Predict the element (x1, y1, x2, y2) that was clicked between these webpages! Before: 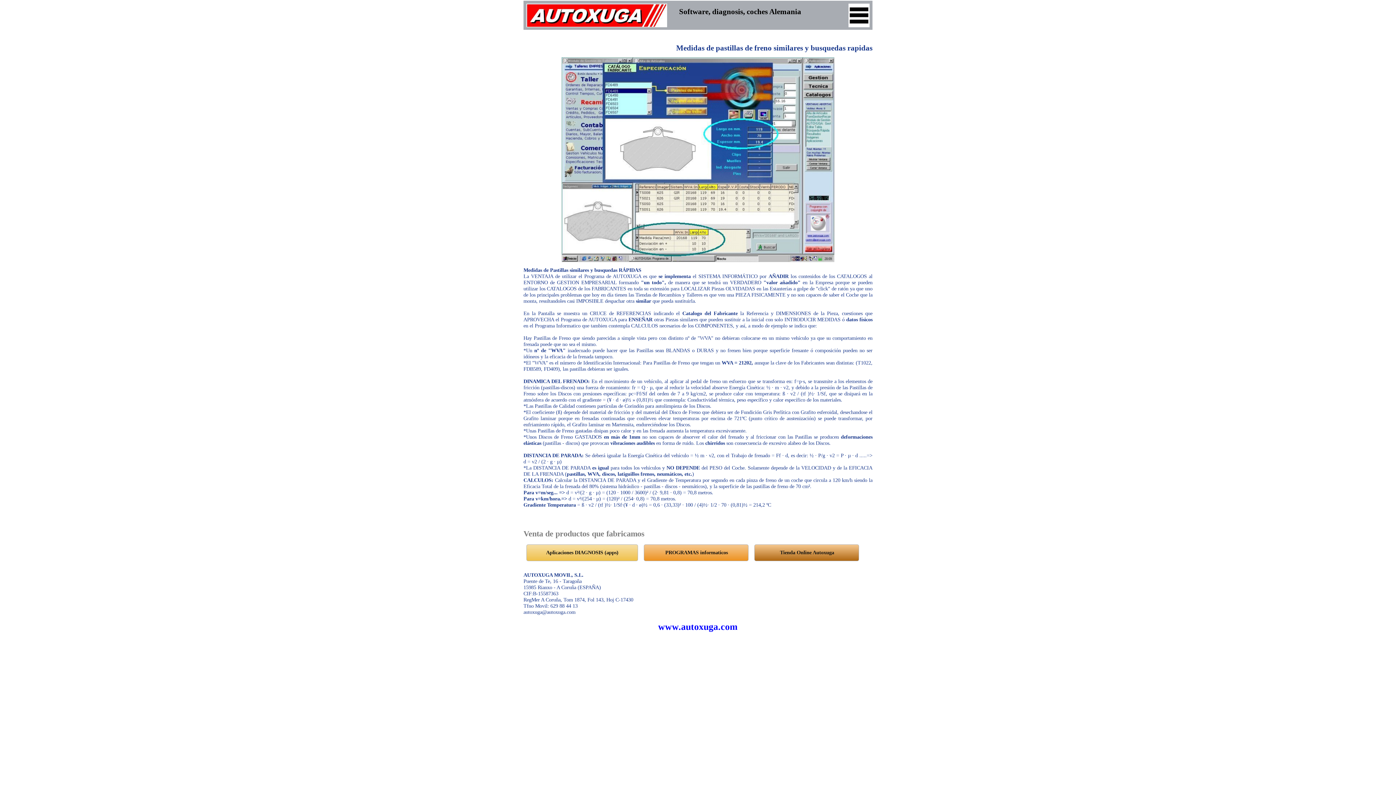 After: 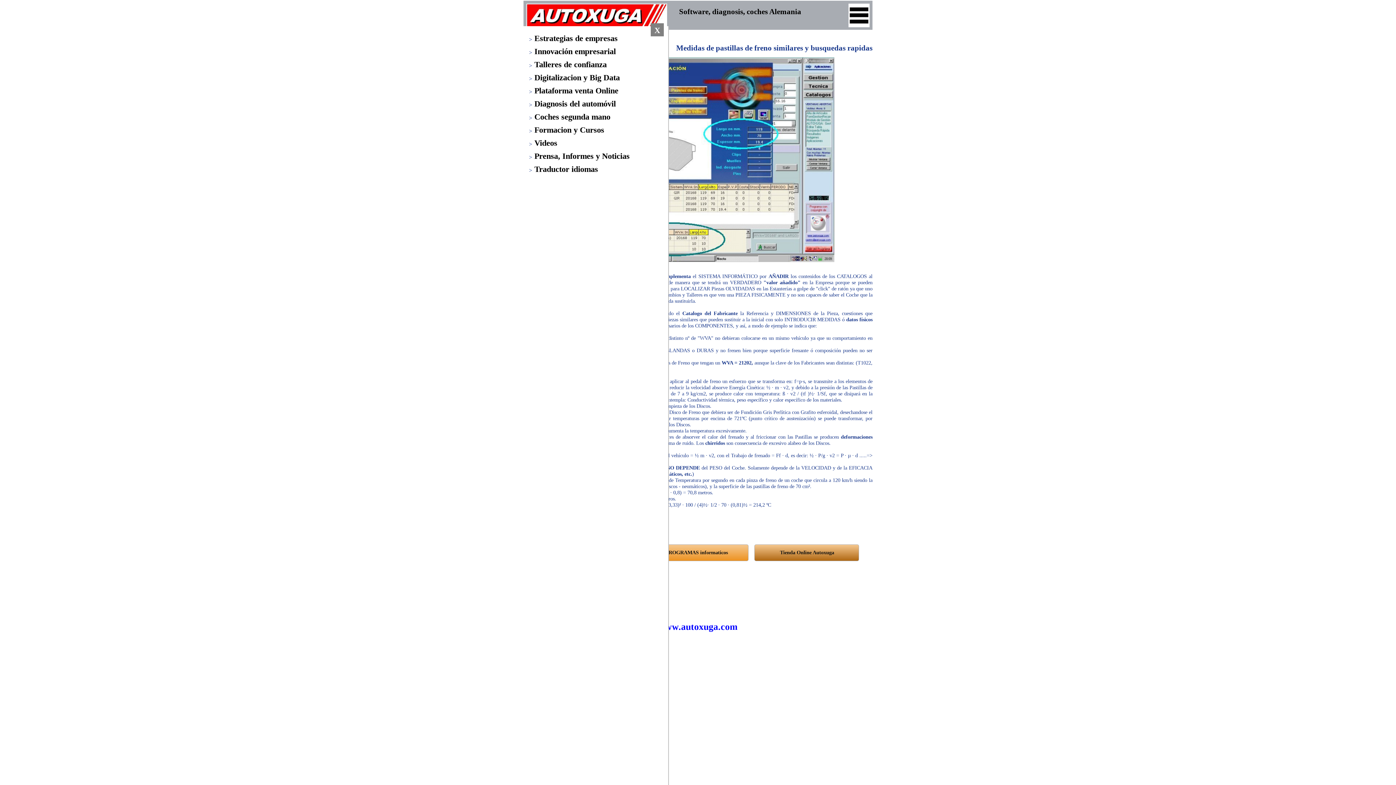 Action: bbox: (848, 20, 869, 28)